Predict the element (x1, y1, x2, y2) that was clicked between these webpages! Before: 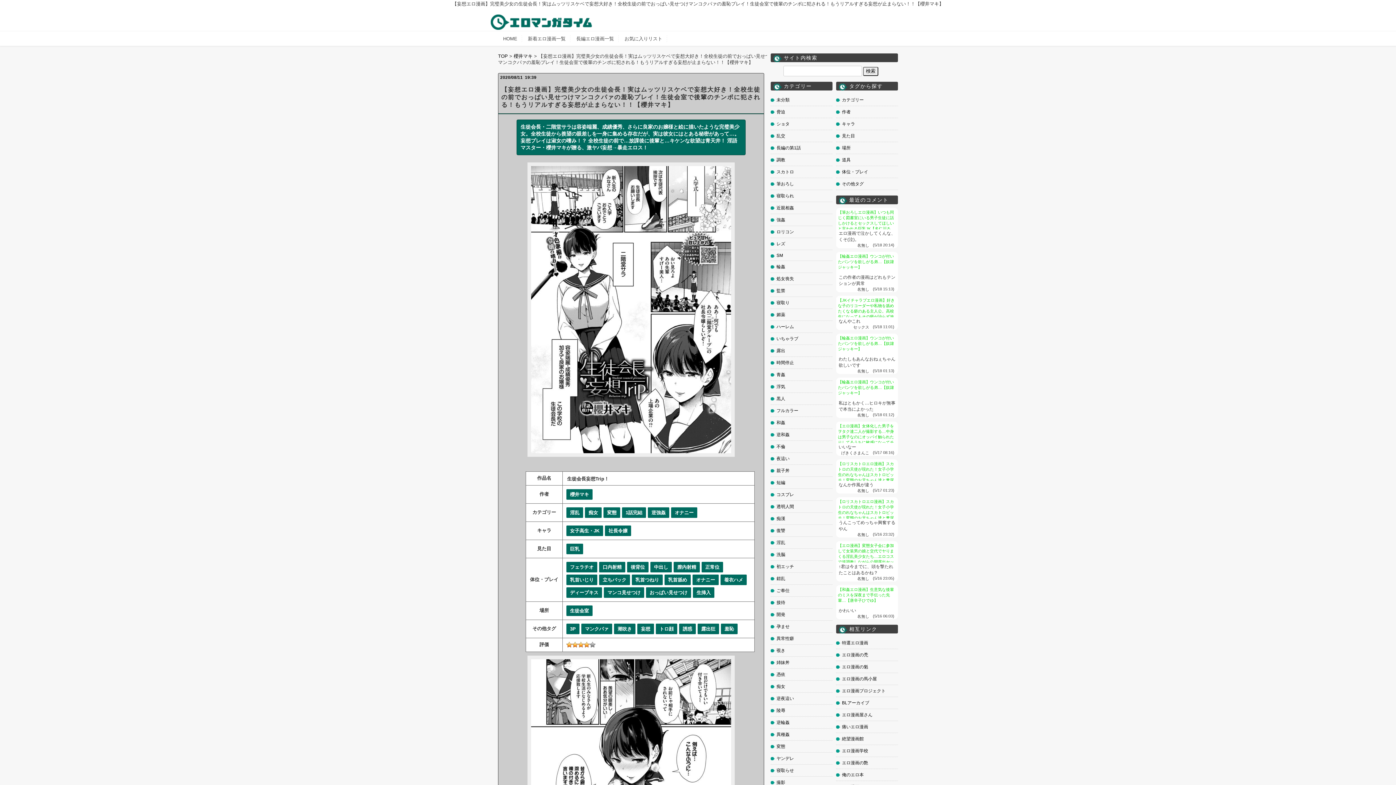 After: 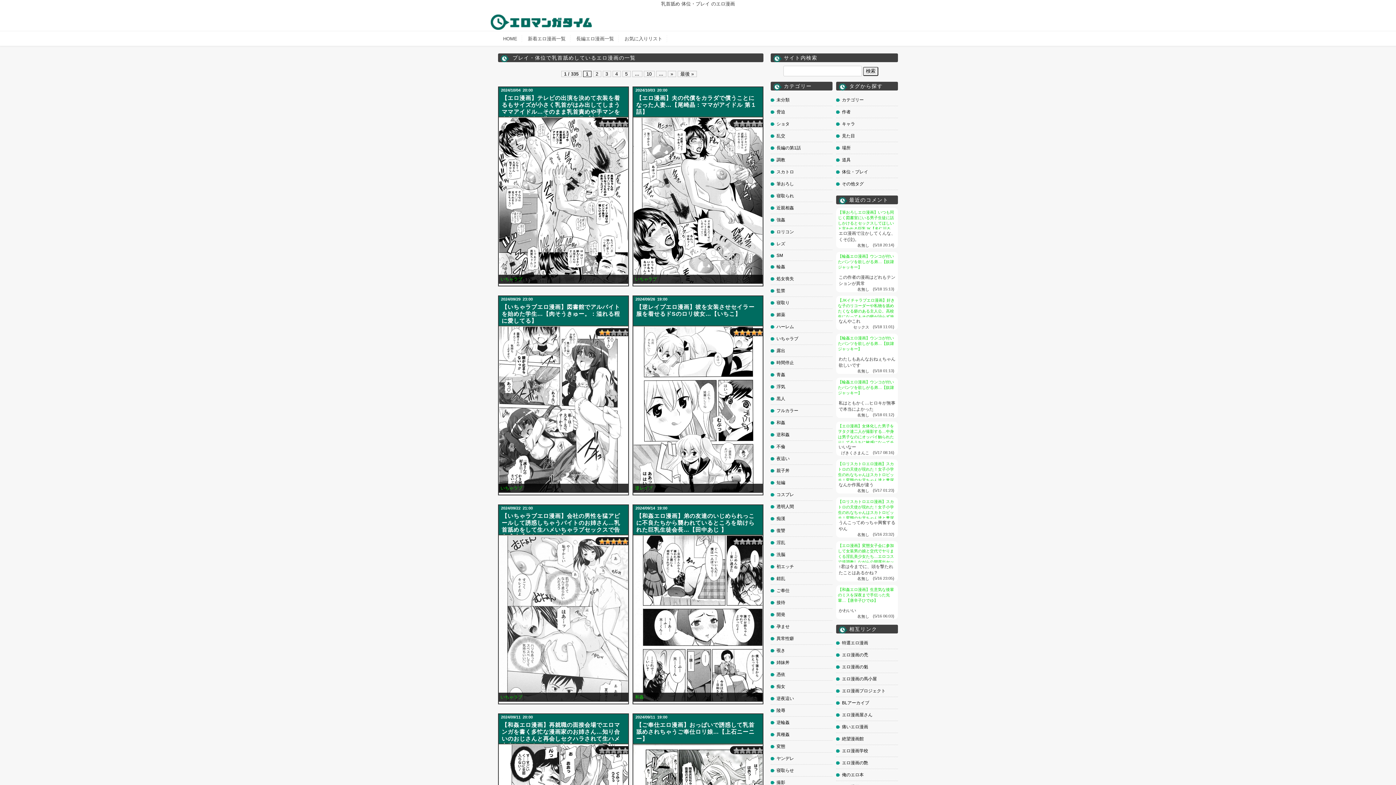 Action: label: 乳首舐め bbox: (664, 574, 690, 585)